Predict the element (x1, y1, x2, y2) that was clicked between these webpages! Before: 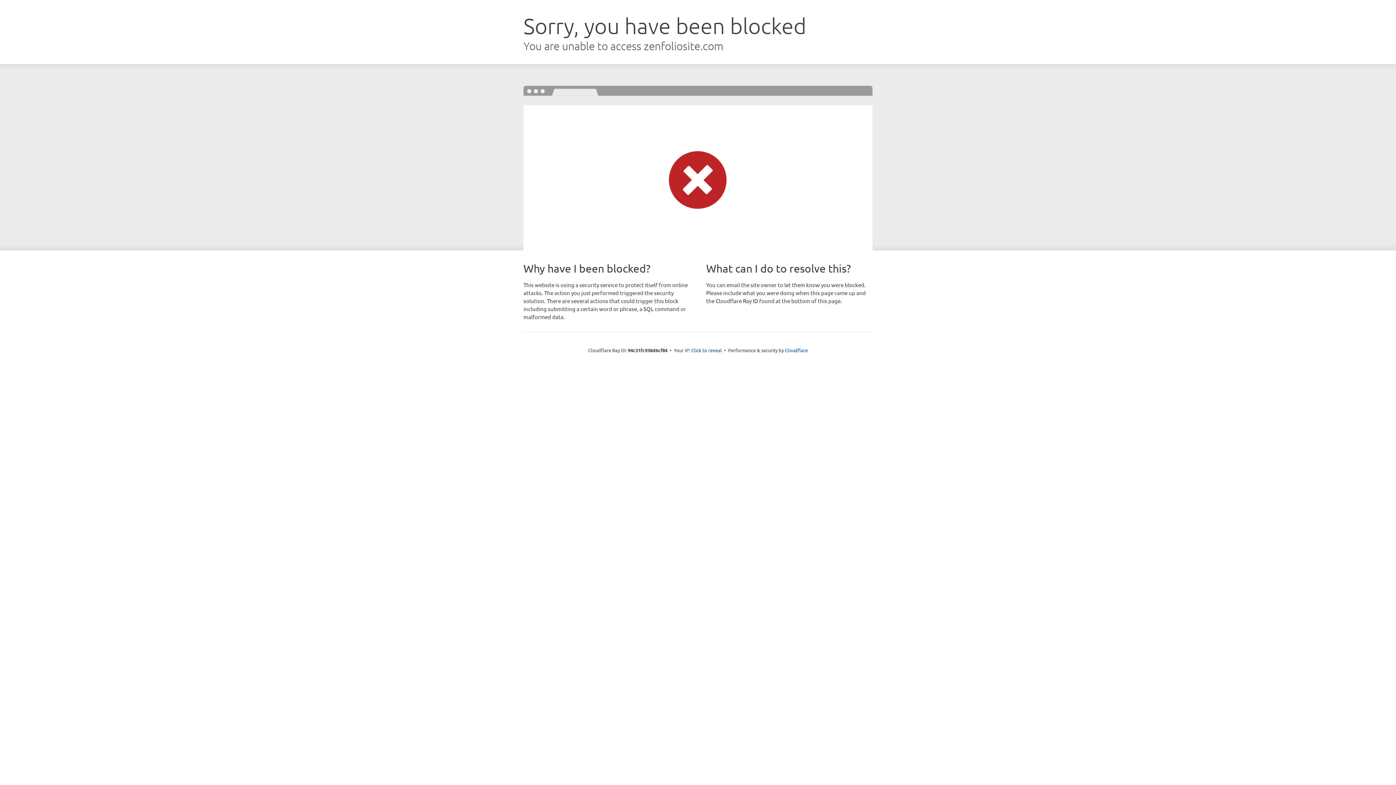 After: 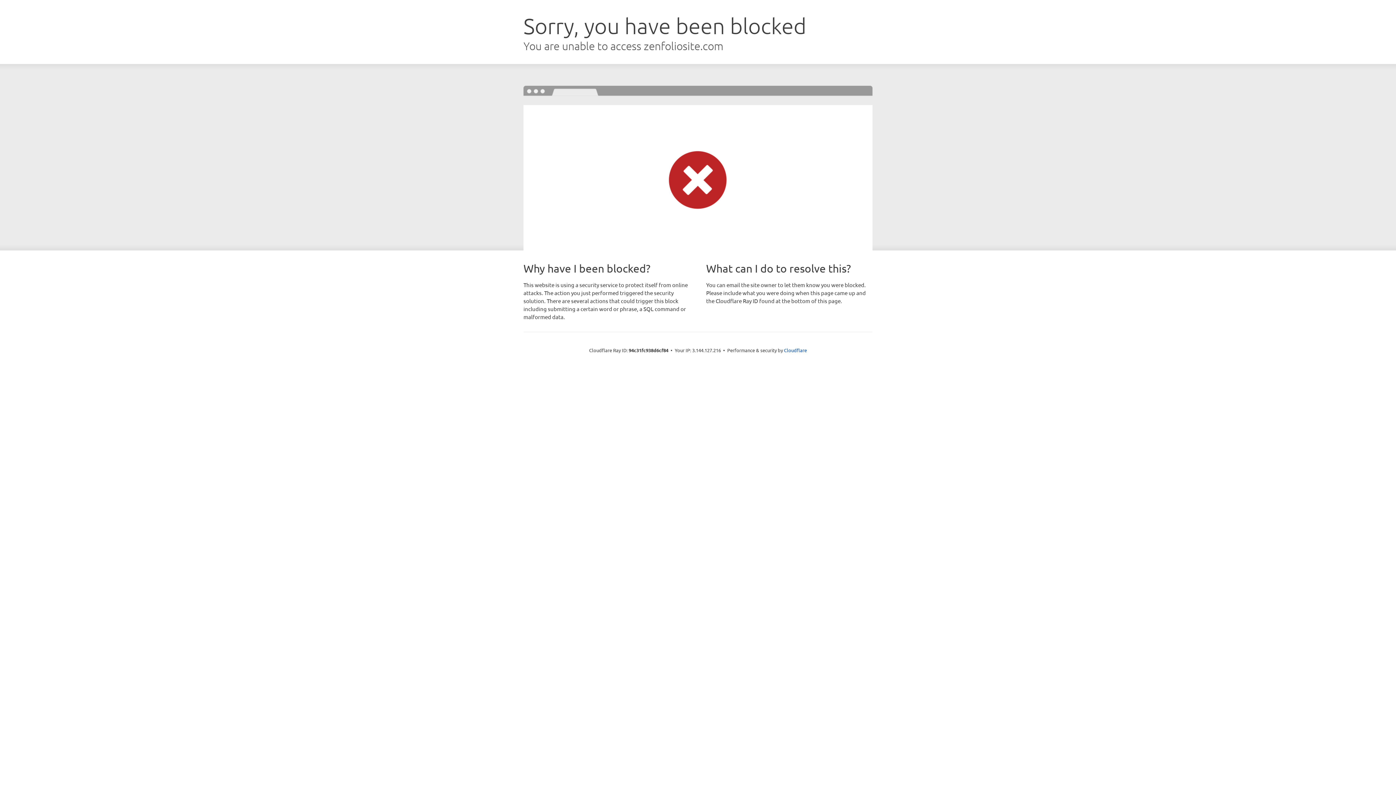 Action: bbox: (691, 346, 722, 353) label: Click to reveal